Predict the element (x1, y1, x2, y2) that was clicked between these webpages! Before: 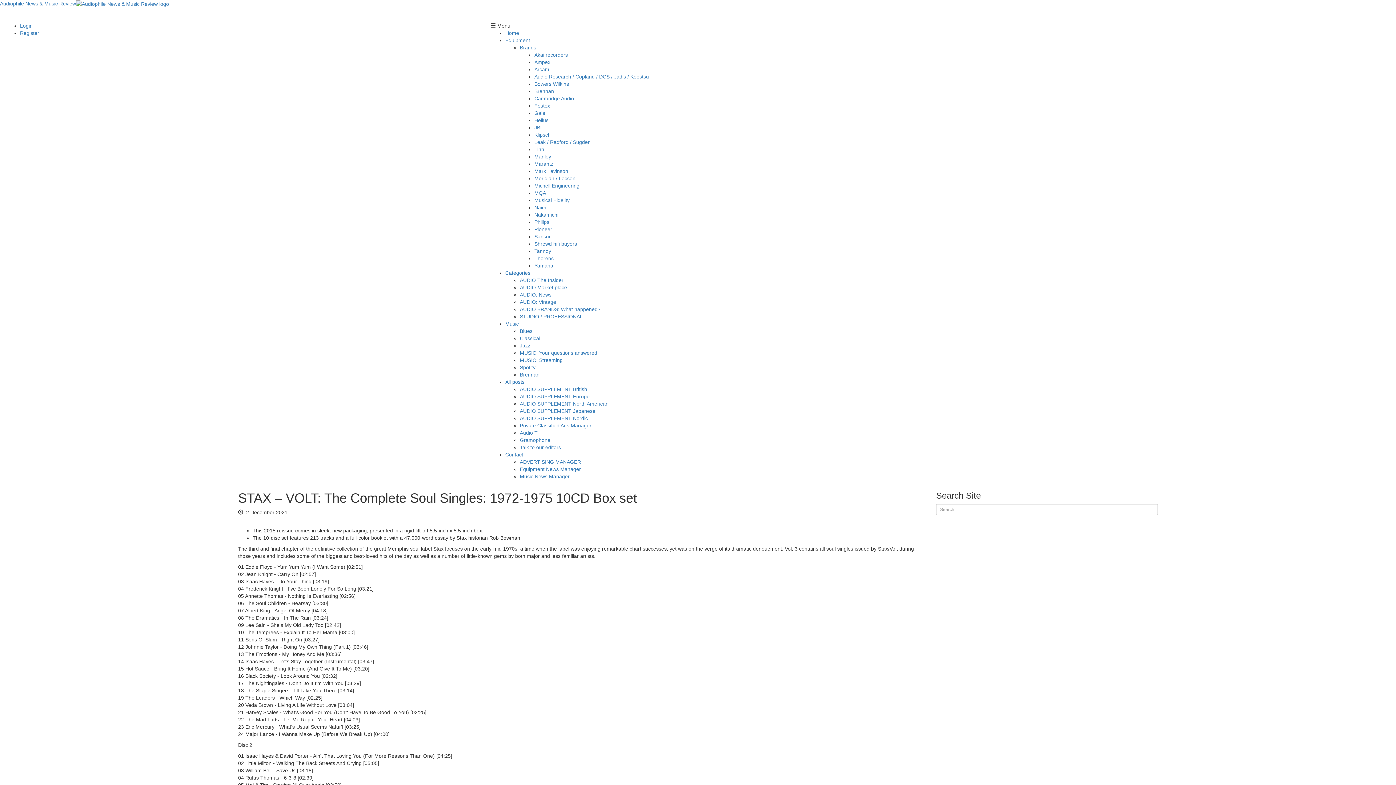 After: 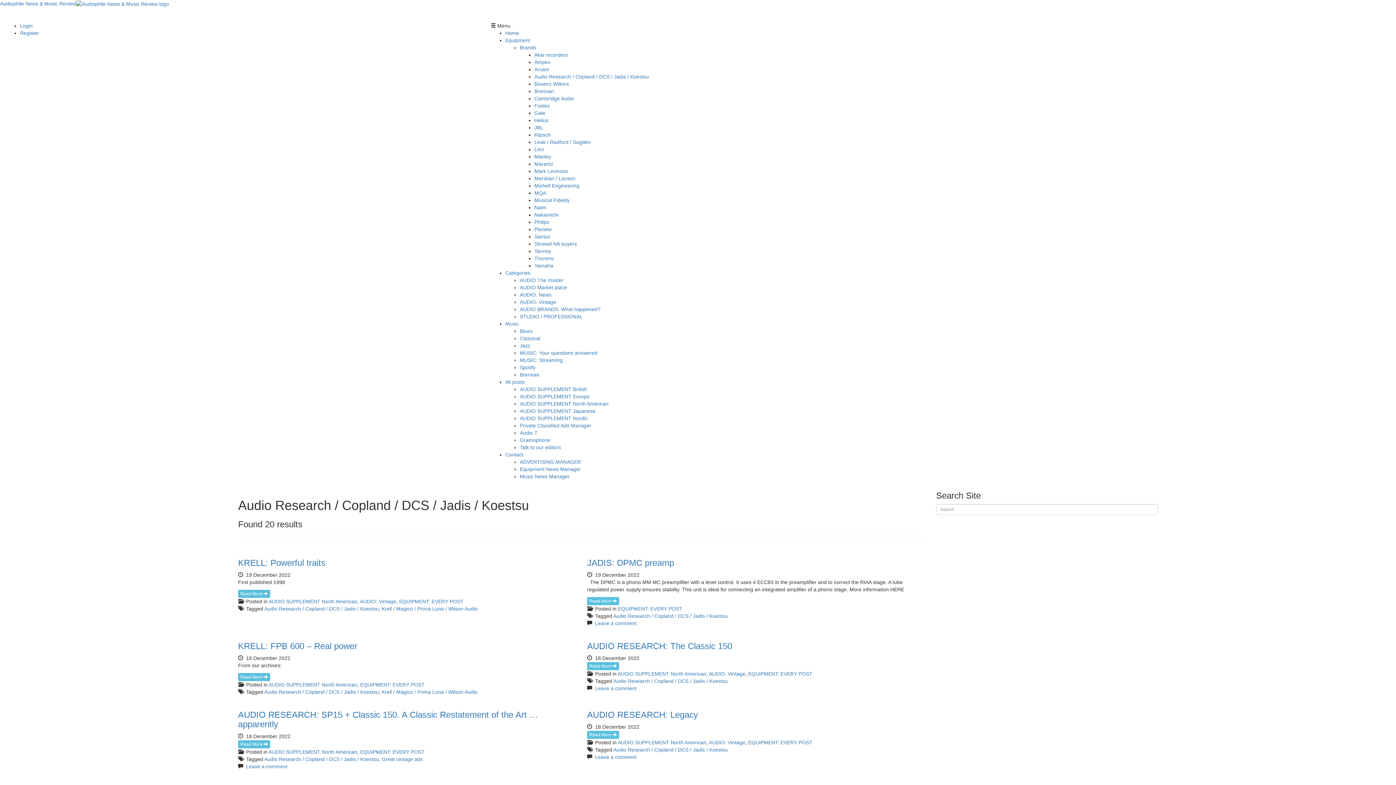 Action: label: Audio Research / Copland / DCS / Jadis / Koestsu bbox: (534, 73, 649, 79)